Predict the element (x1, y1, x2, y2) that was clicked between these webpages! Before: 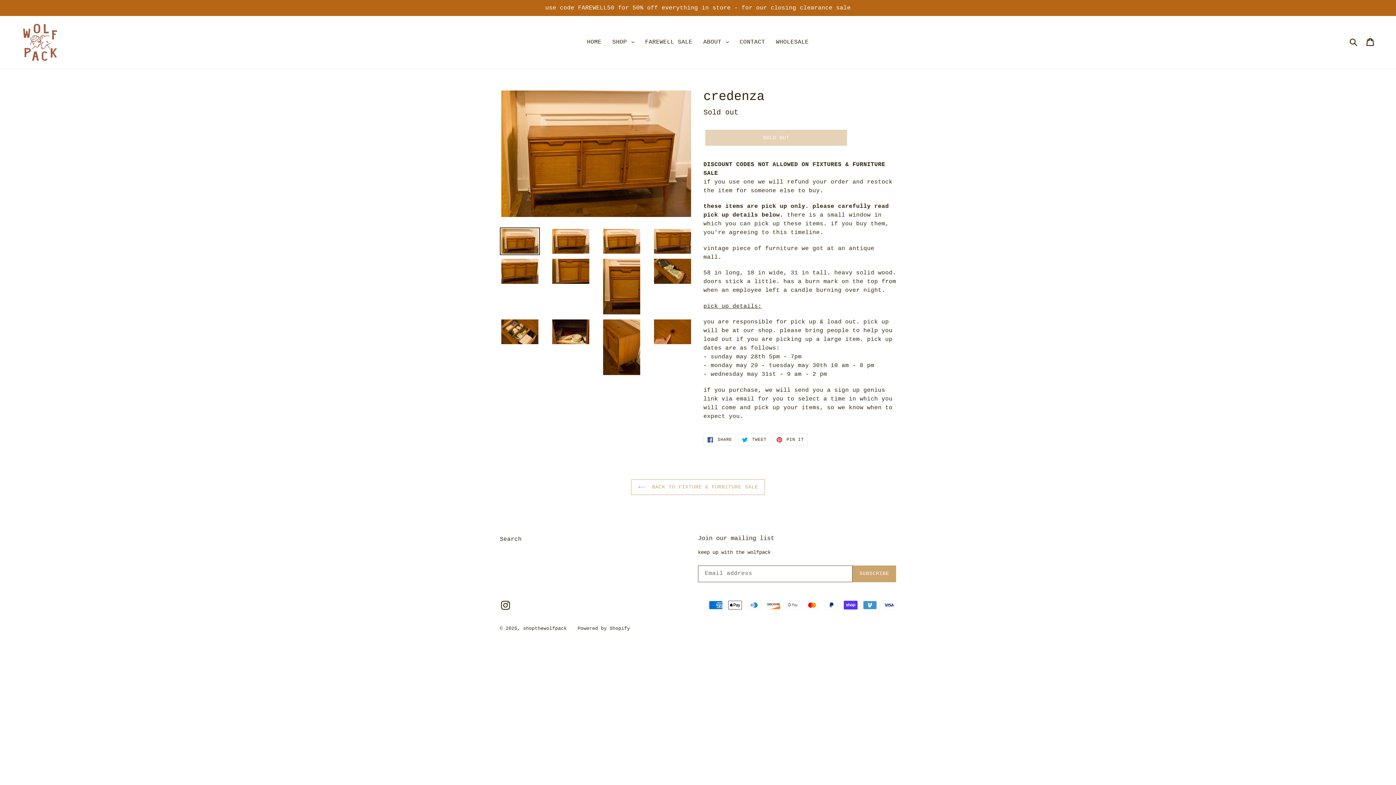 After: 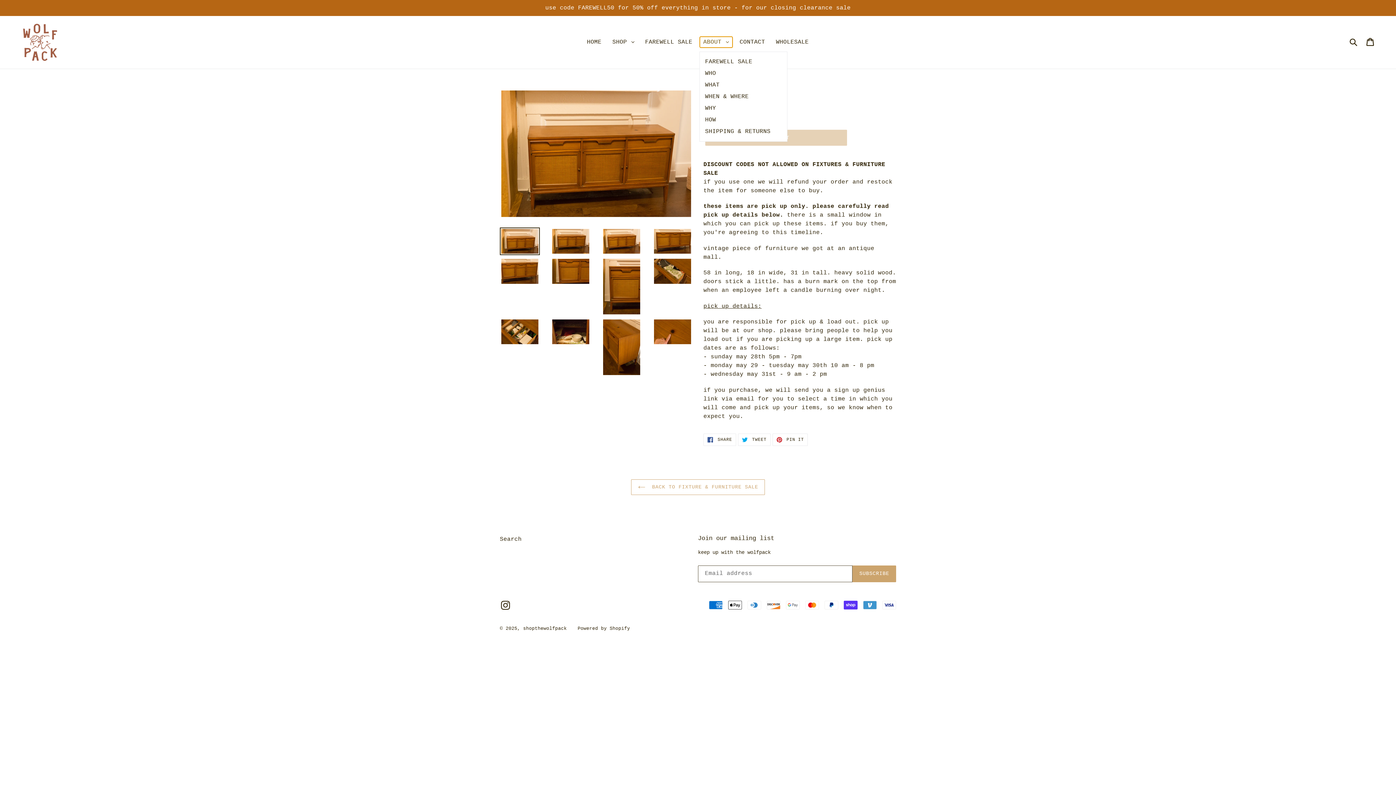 Action: bbox: (699, 36, 732, 47) label: ABOUT 